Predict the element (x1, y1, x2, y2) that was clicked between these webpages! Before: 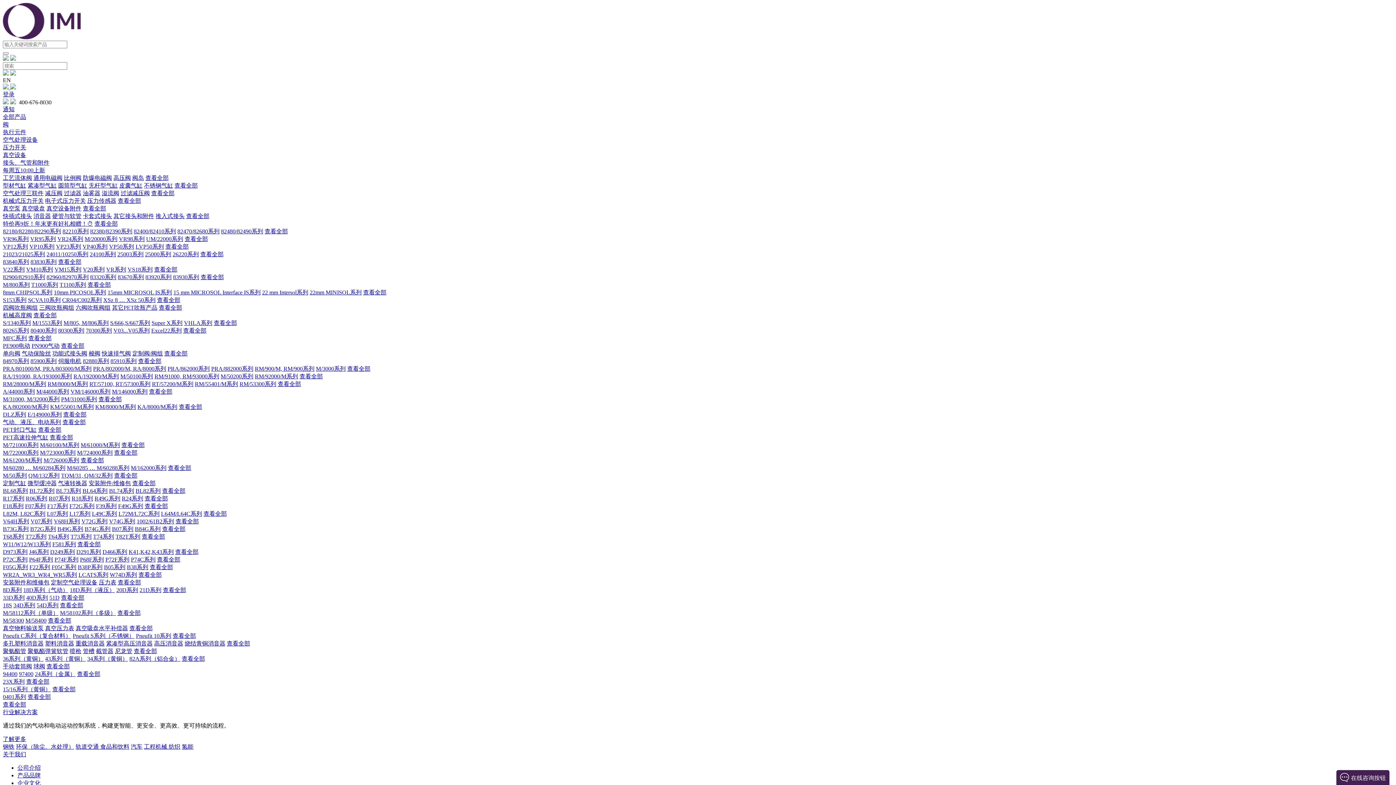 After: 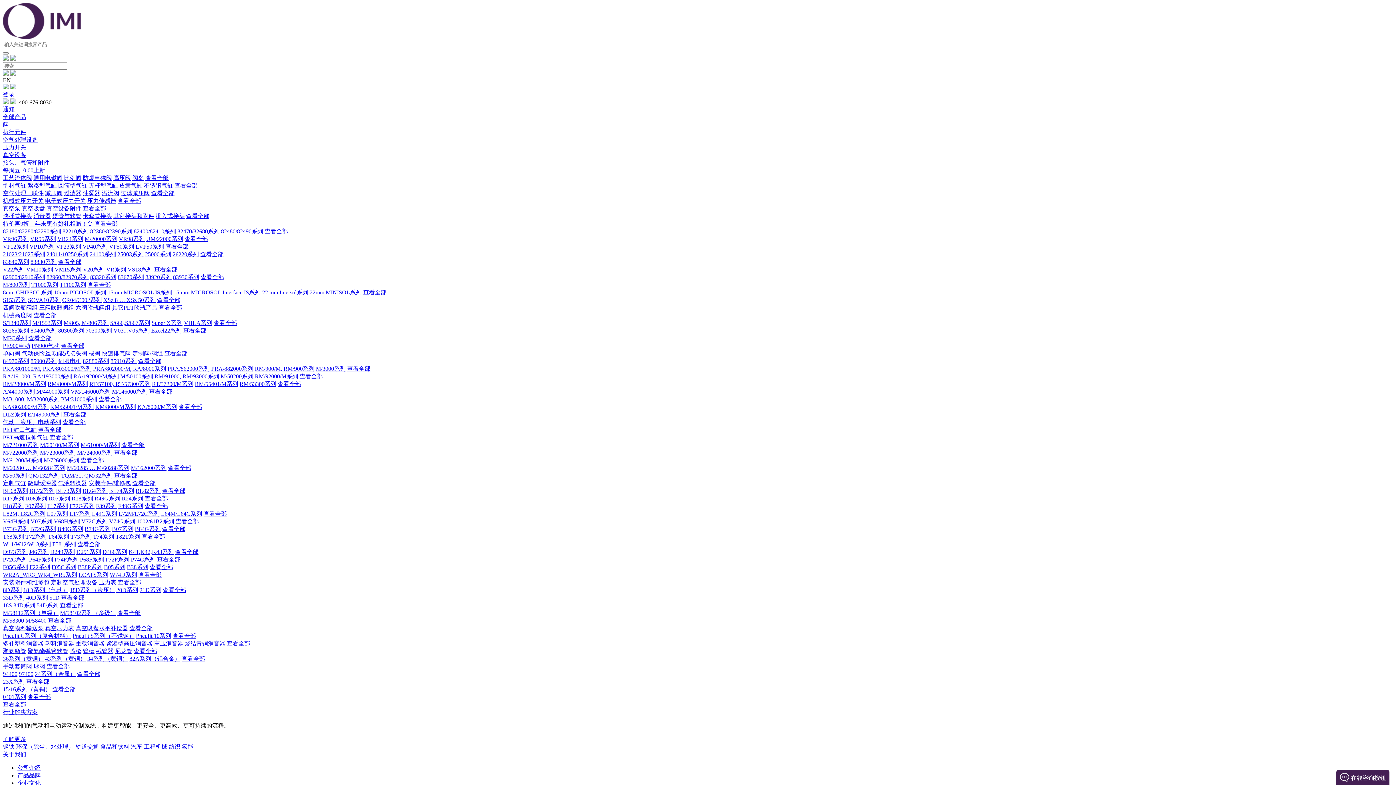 Action: bbox: (52, 350, 87, 356) label: 功能式接头阀